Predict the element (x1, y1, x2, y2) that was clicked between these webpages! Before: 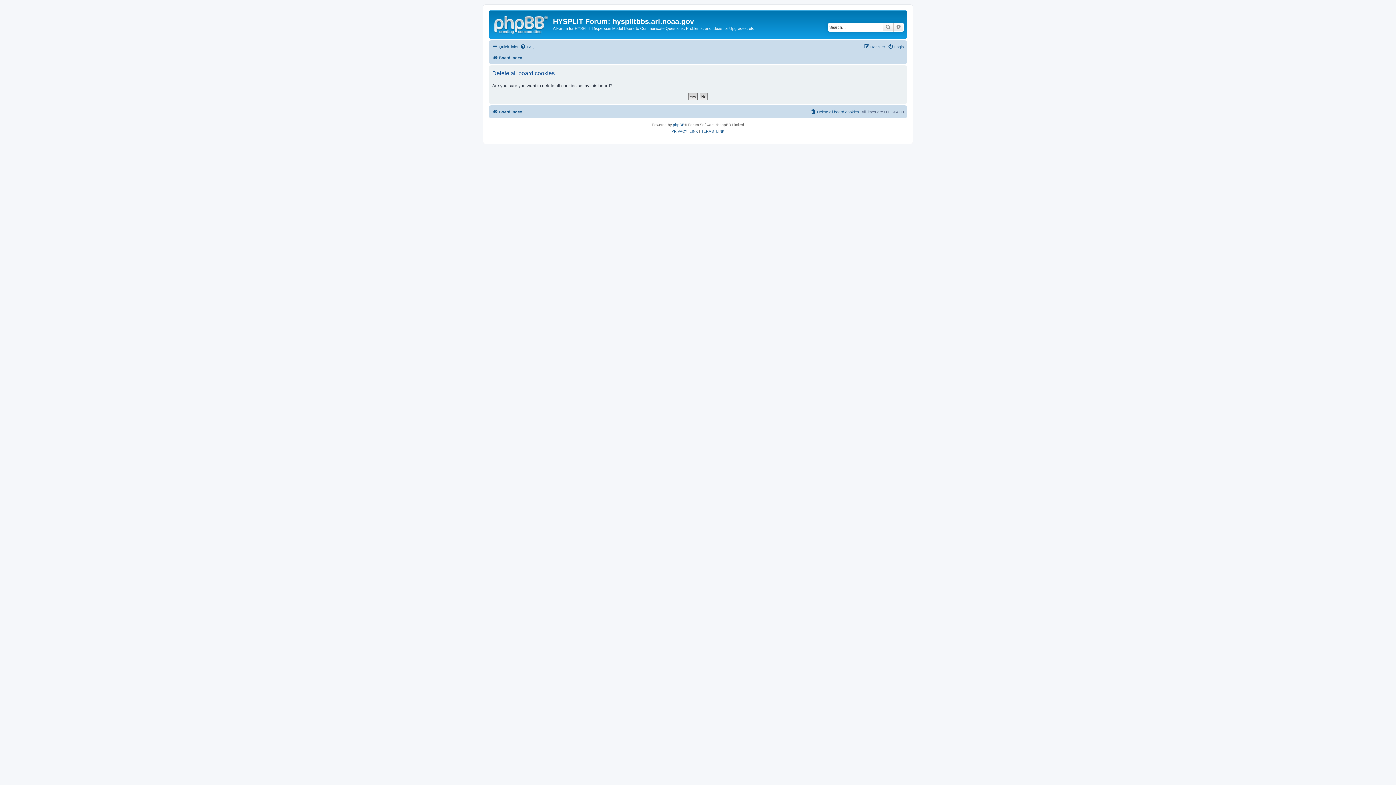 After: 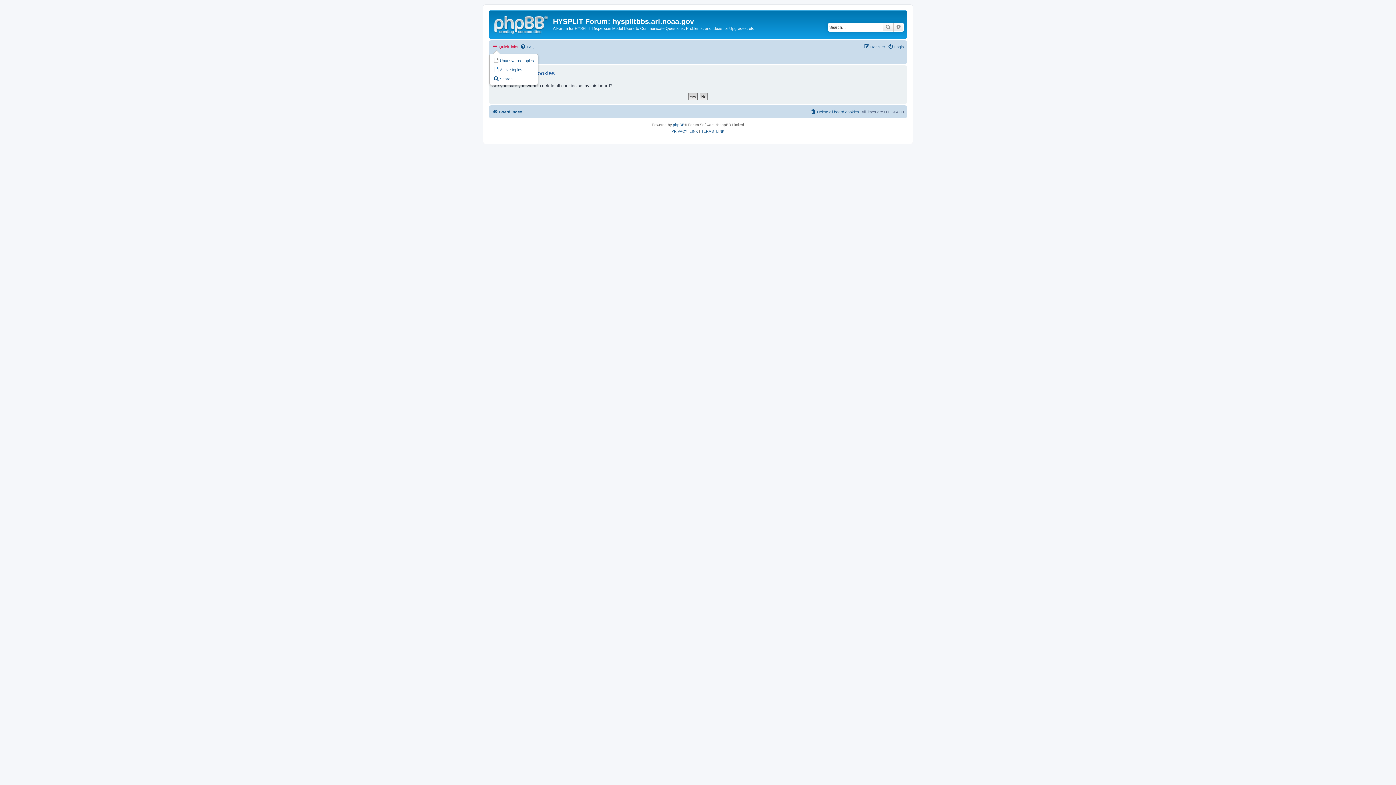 Action: bbox: (492, 42, 518, 51) label: Quick links